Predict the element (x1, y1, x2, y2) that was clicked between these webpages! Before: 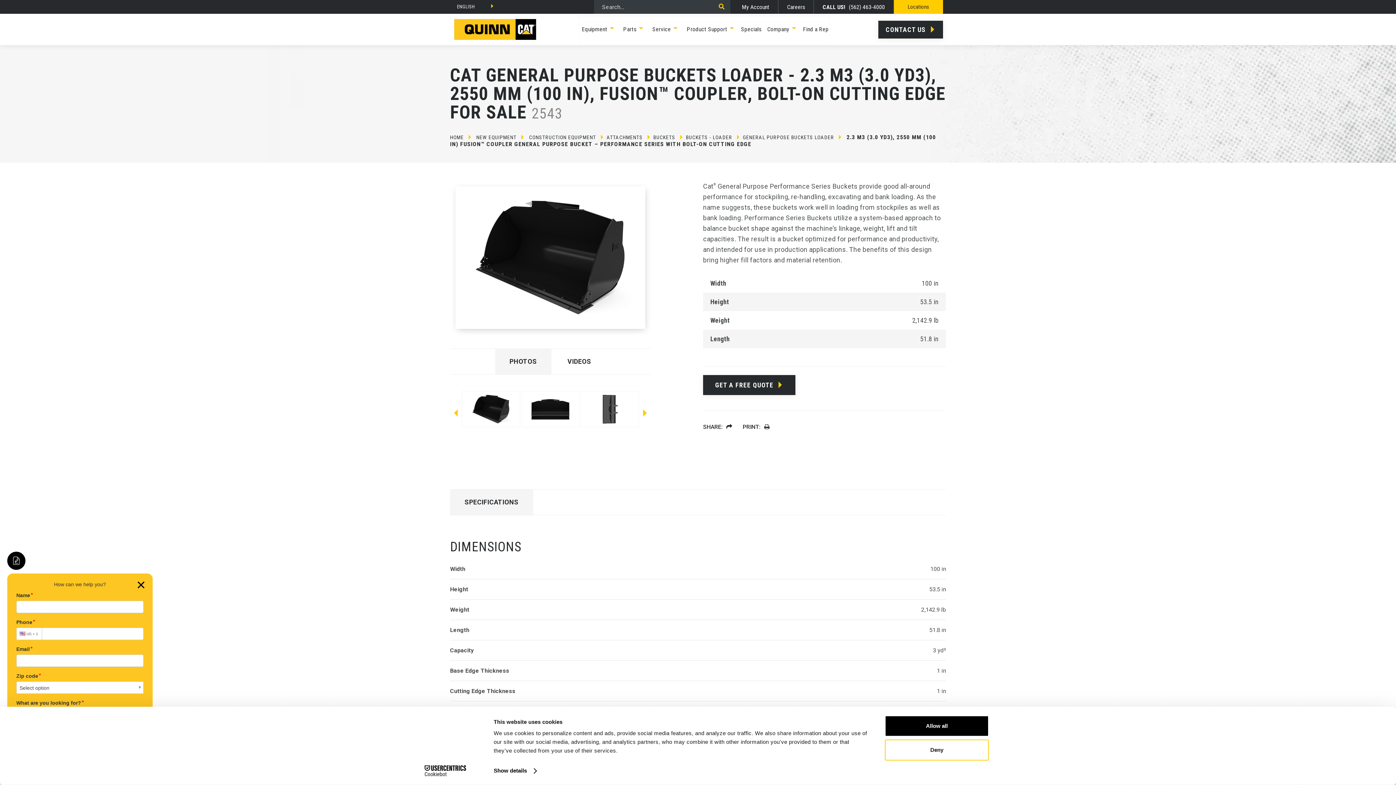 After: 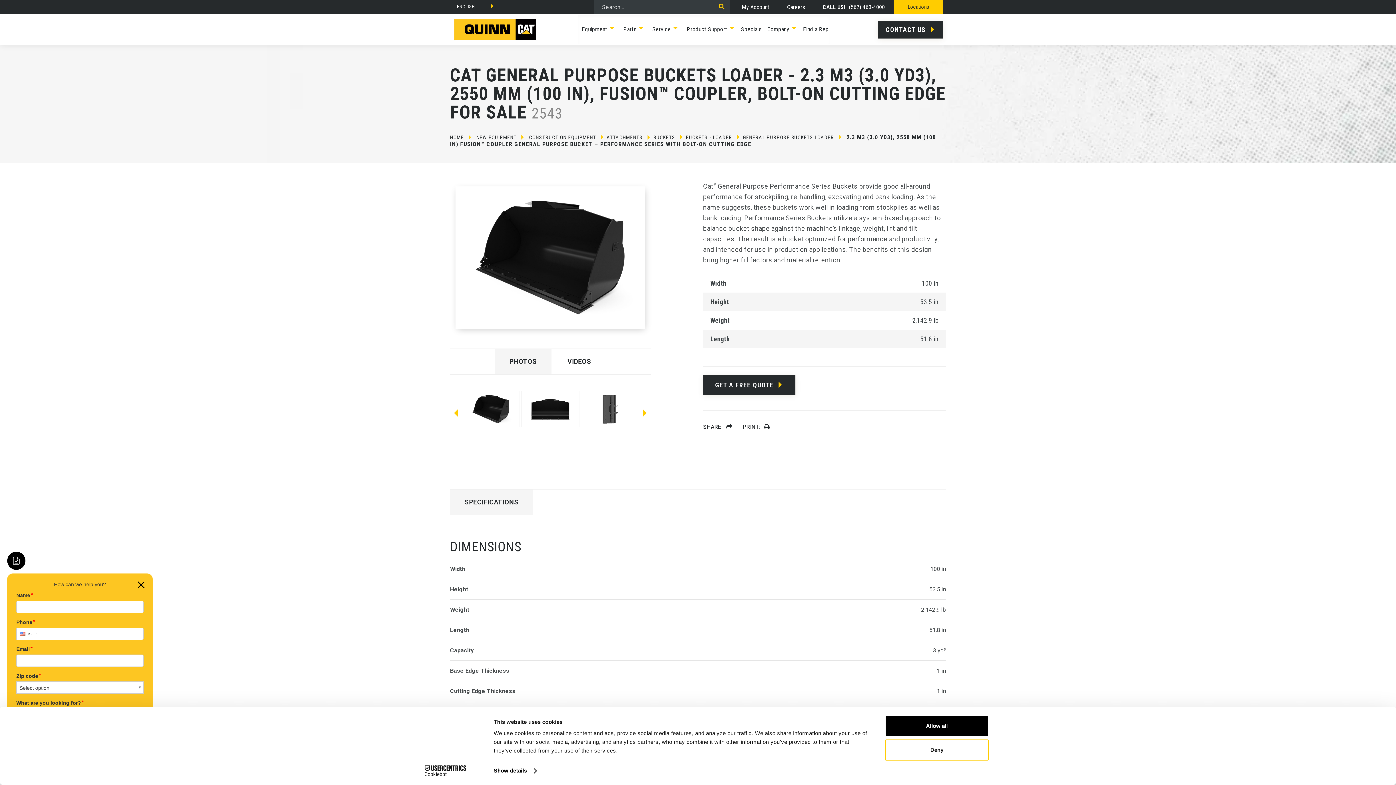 Action: bbox: (461, 421, 639, 428)